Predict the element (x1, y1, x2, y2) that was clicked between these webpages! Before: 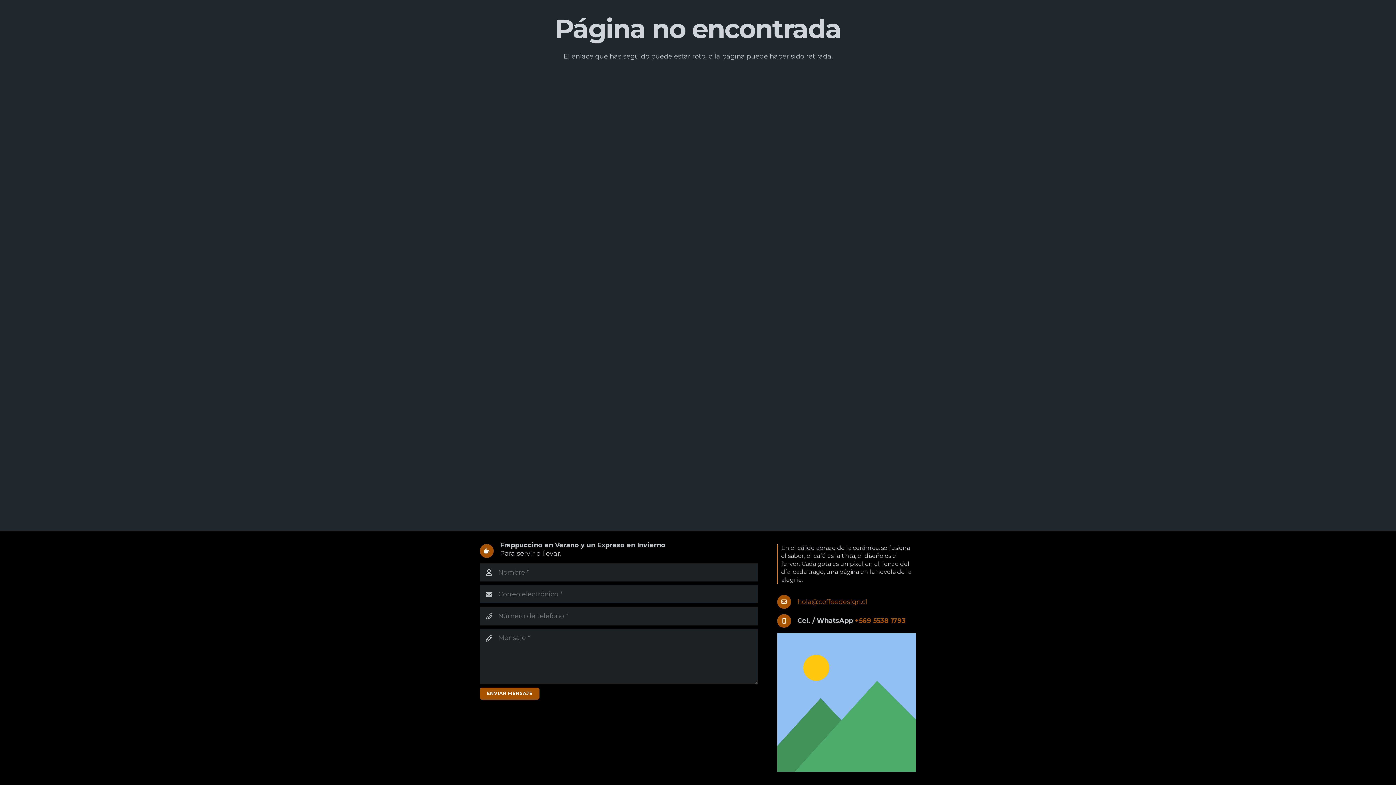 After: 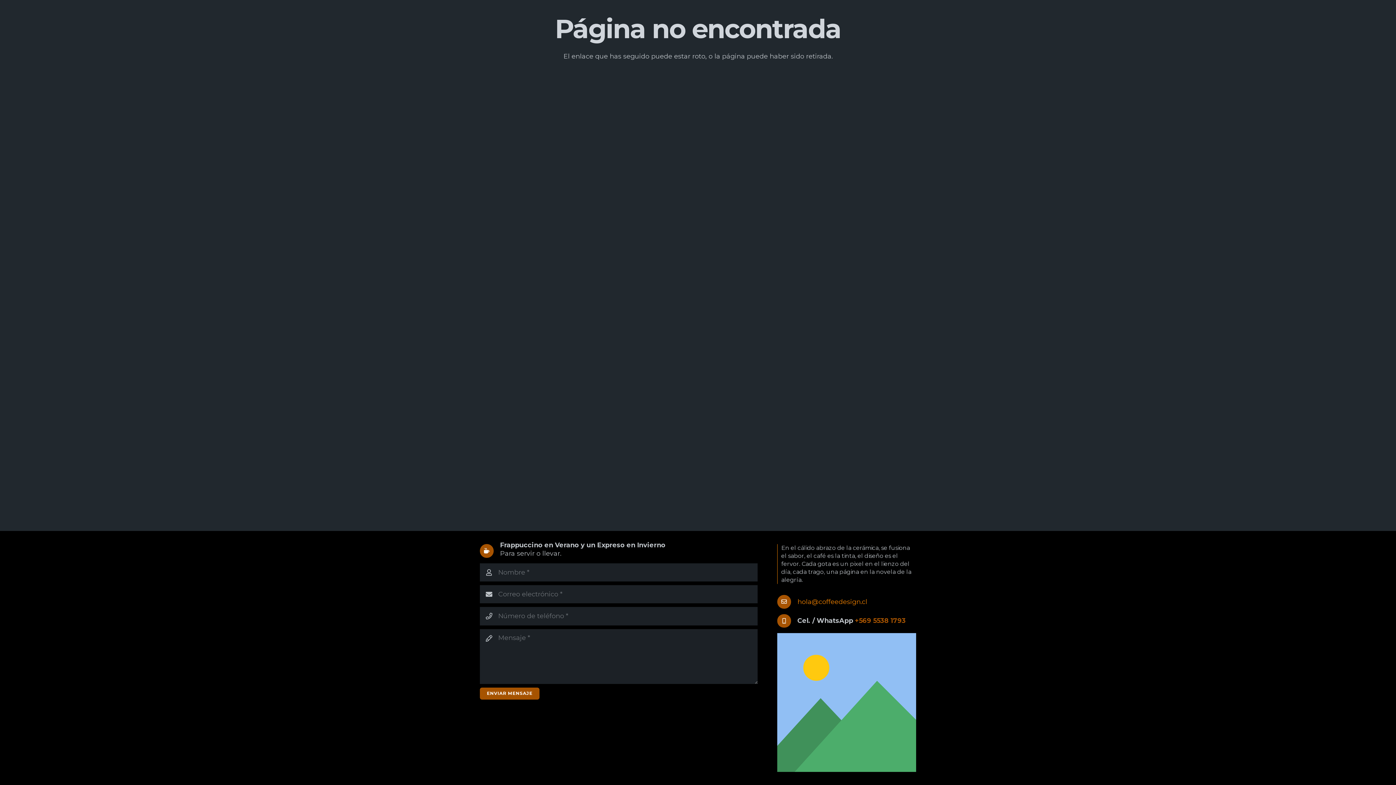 Action: bbox: (797, 598, 867, 606) label: hola@coffeedesign.cl